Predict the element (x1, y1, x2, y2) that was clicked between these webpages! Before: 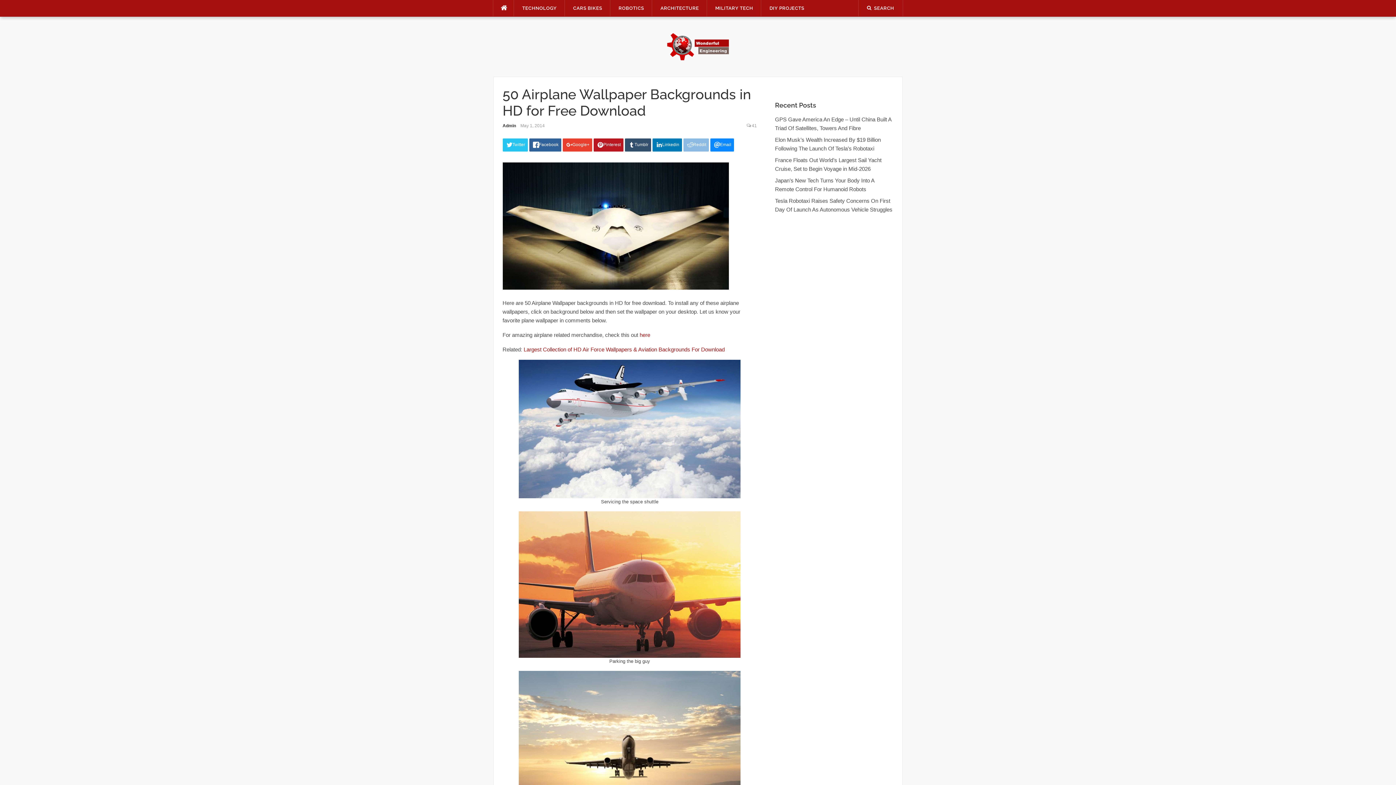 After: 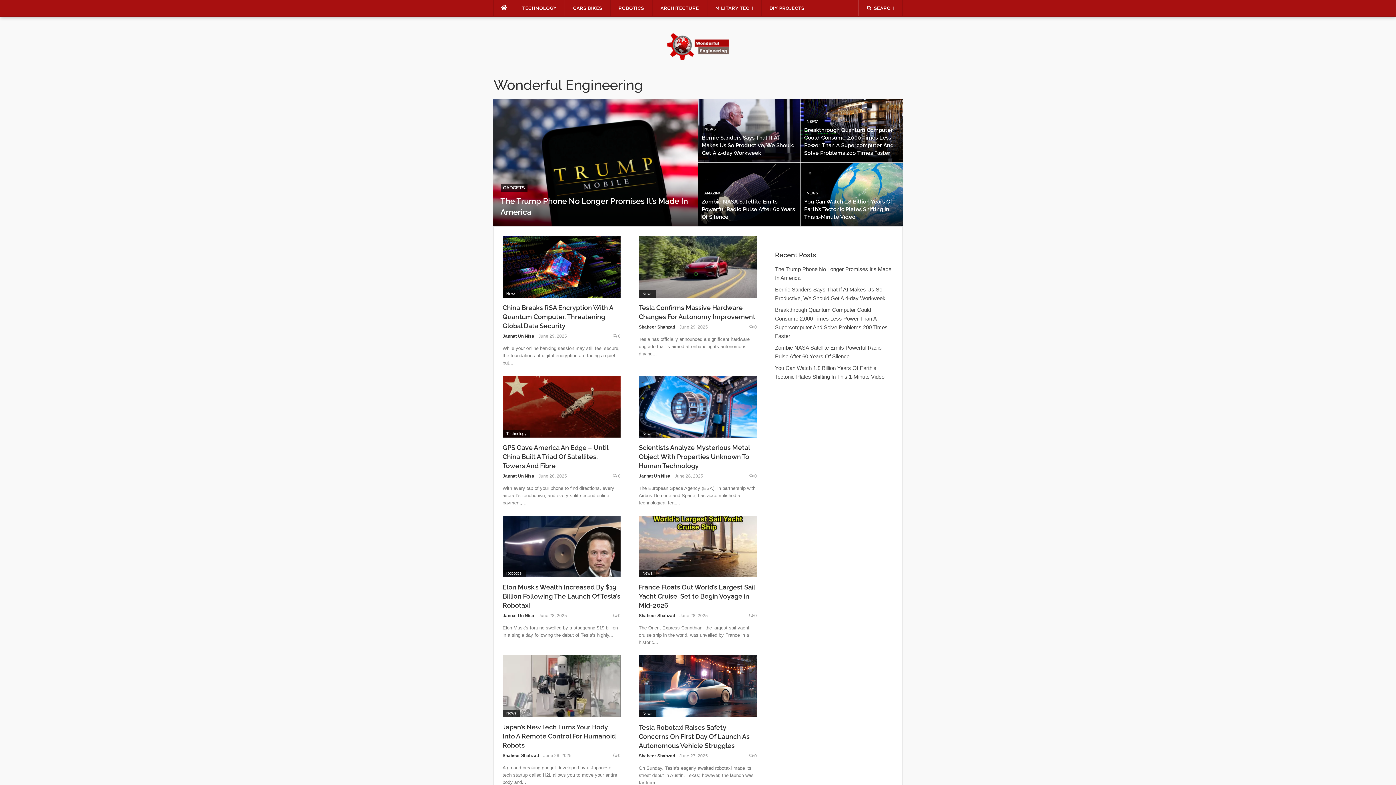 Action: bbox: (493, 0, 514, 16)